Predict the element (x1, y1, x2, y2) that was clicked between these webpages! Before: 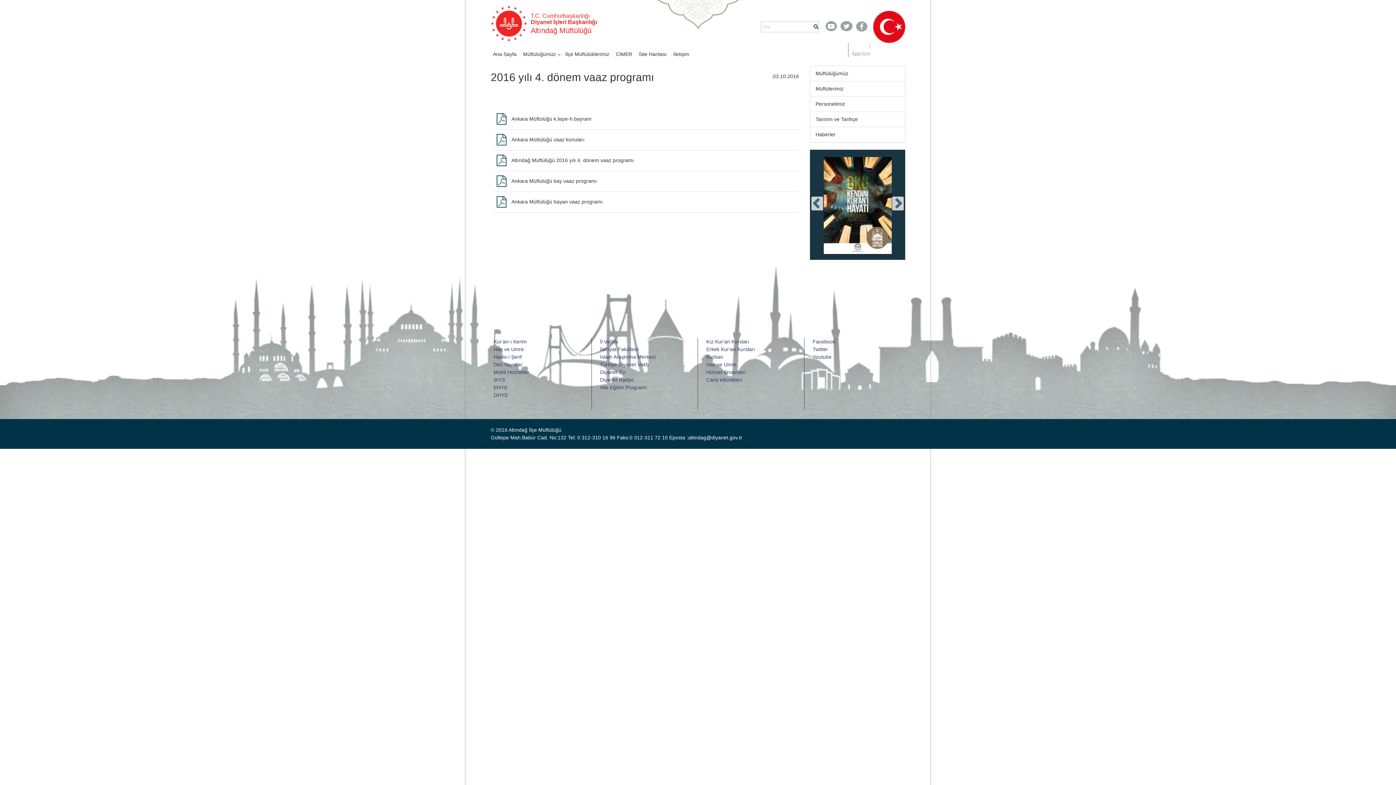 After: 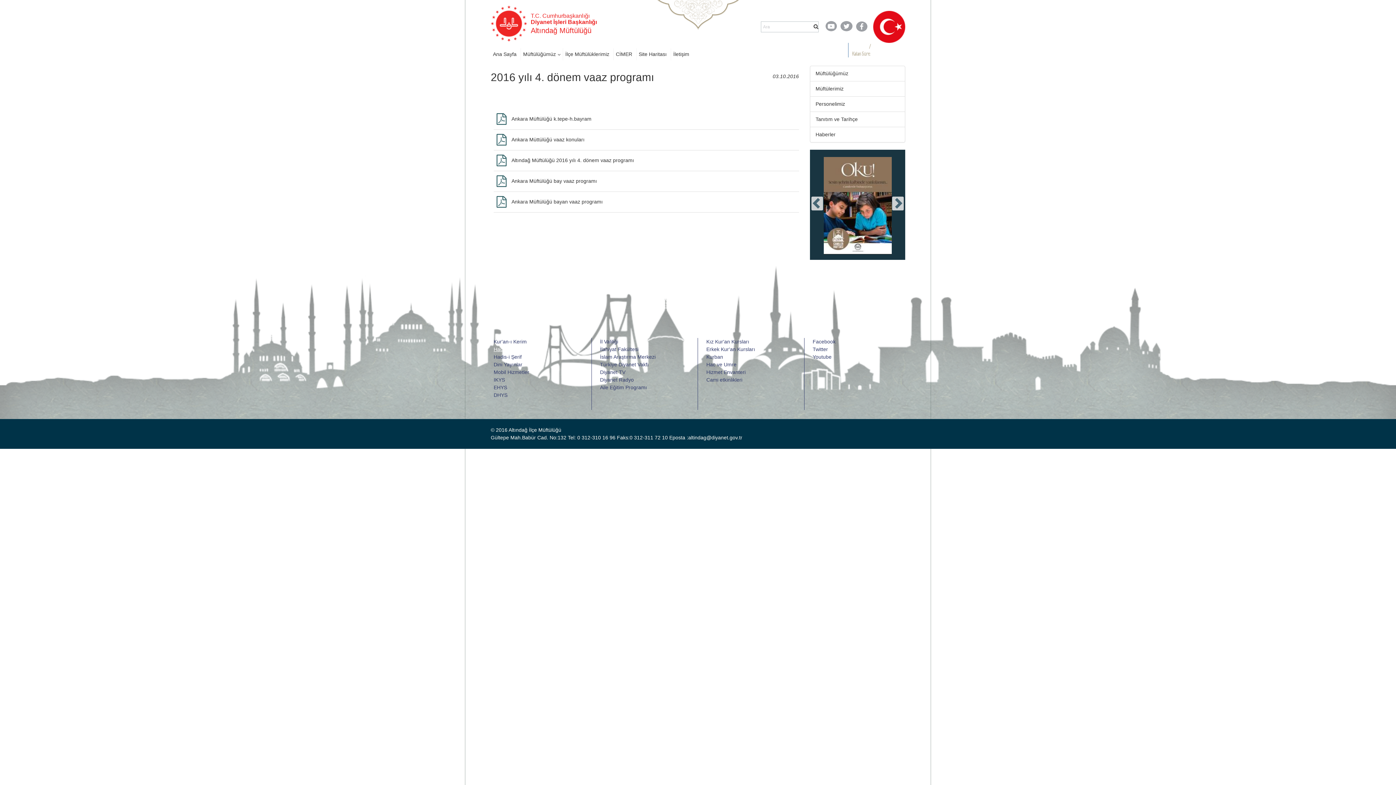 Action: label: Hac ve Umre bbox: (493, 346, 524, 352)